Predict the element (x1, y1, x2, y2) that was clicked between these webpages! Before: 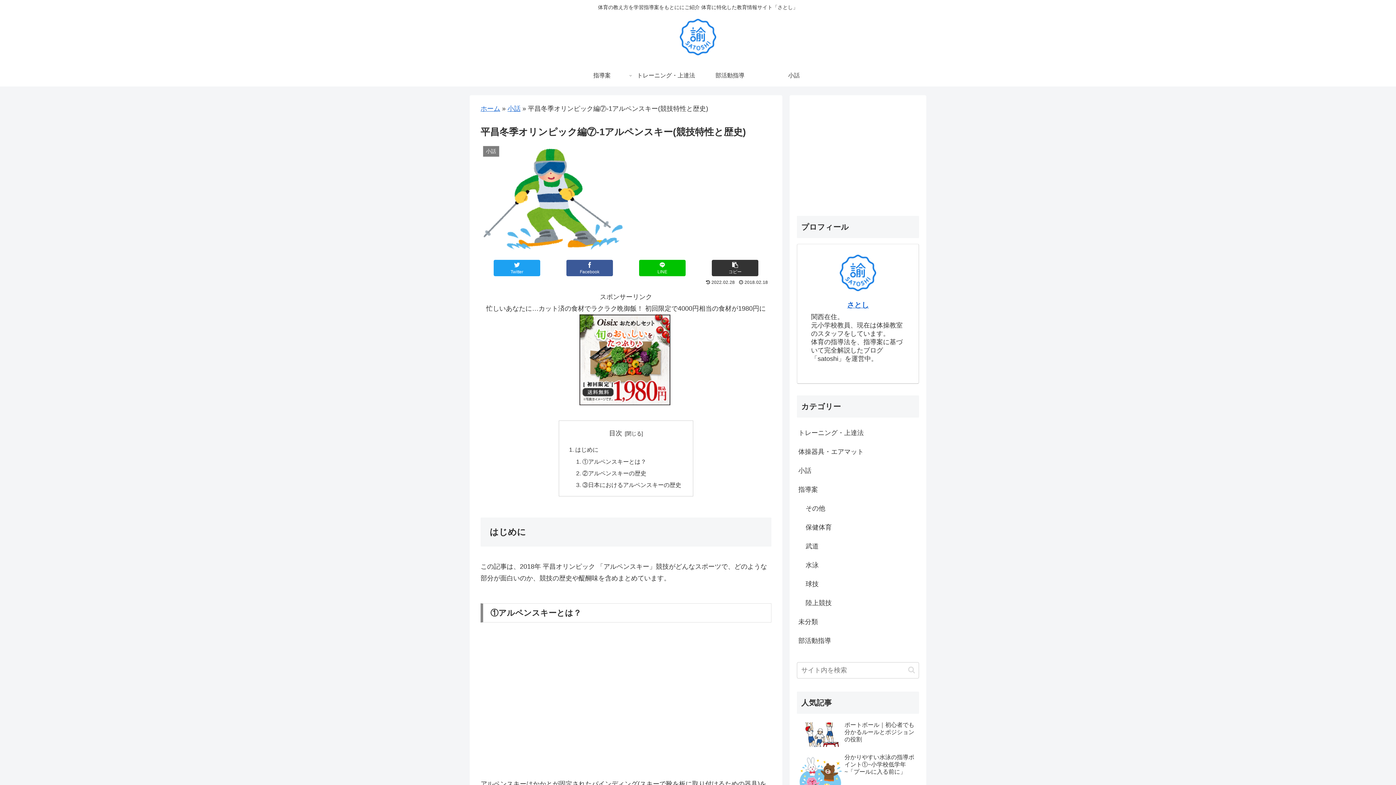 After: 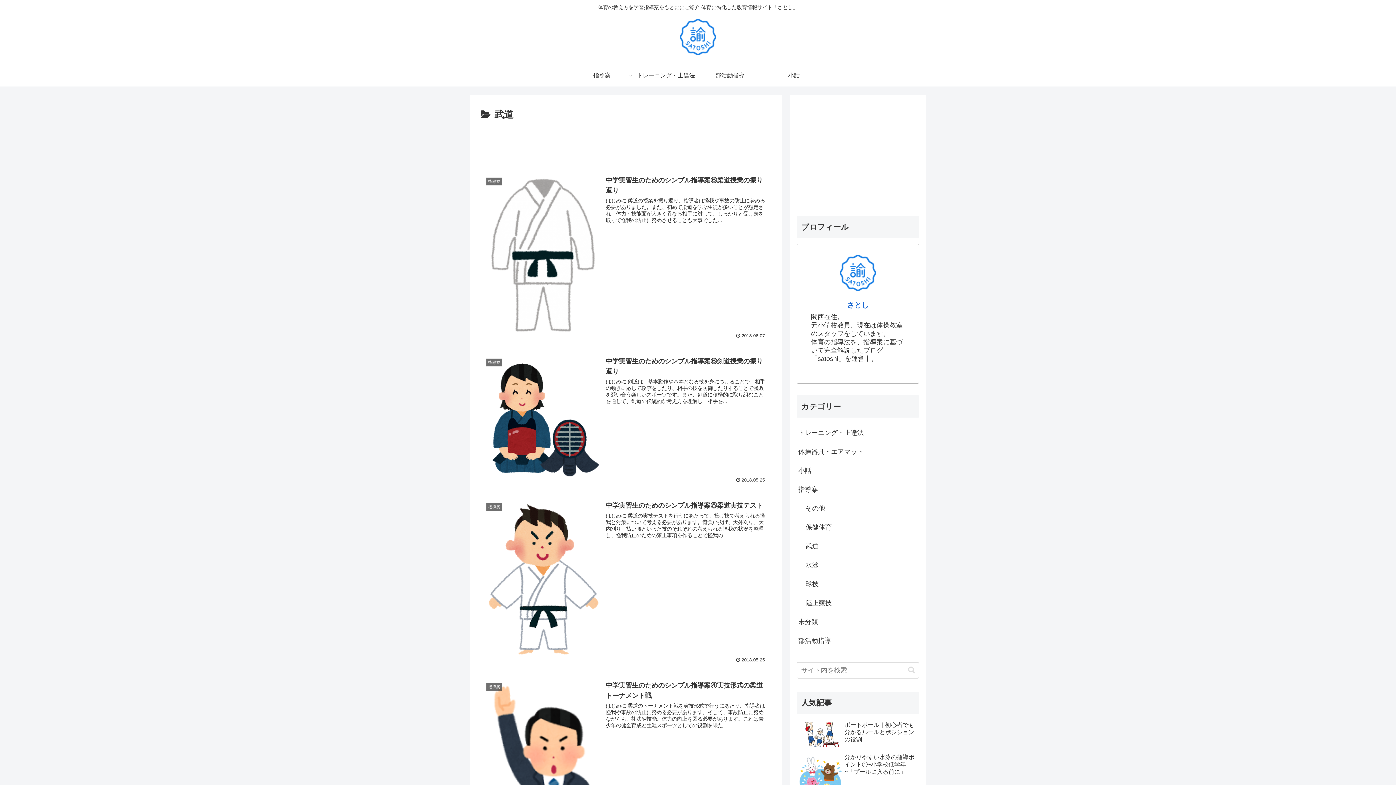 Action: label: 武道 bbox: (804, 537, 919, 556)